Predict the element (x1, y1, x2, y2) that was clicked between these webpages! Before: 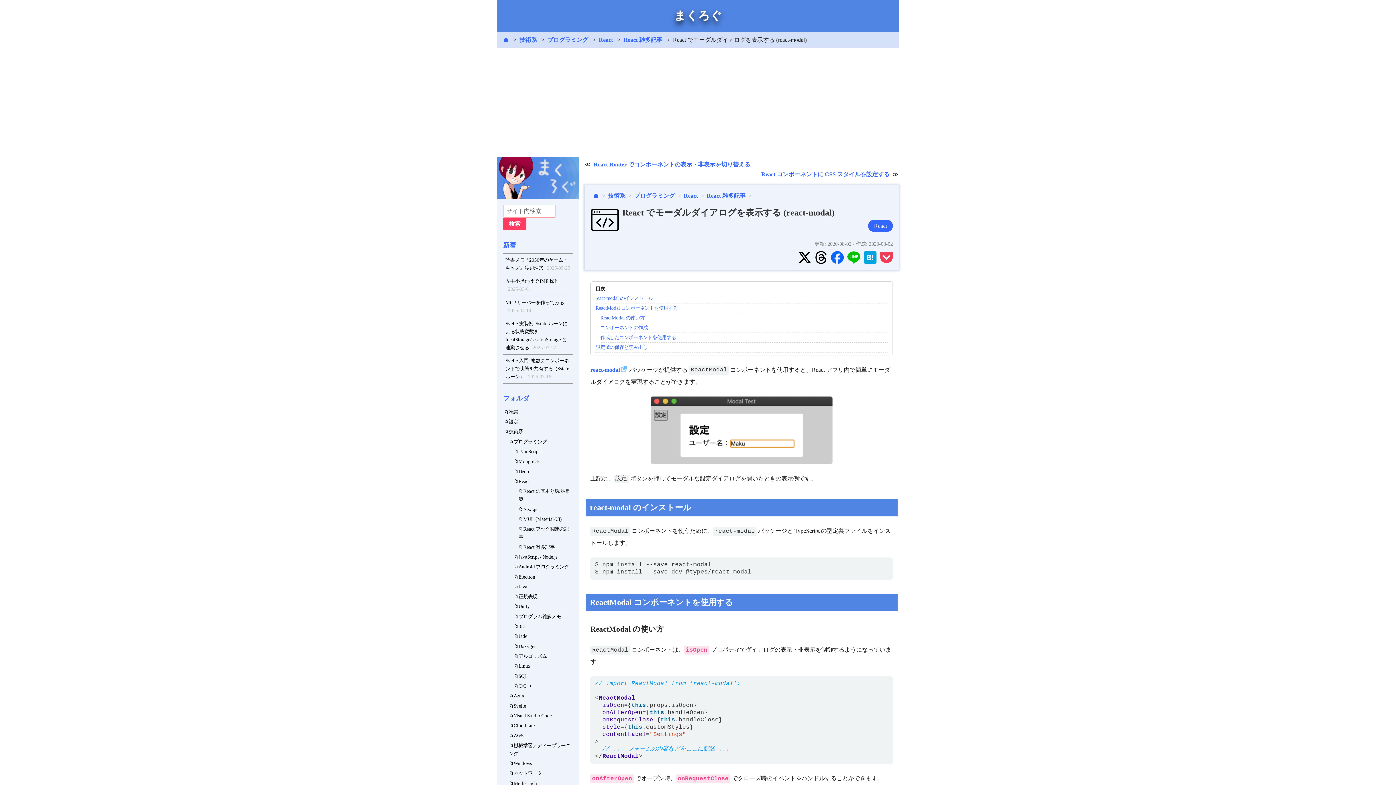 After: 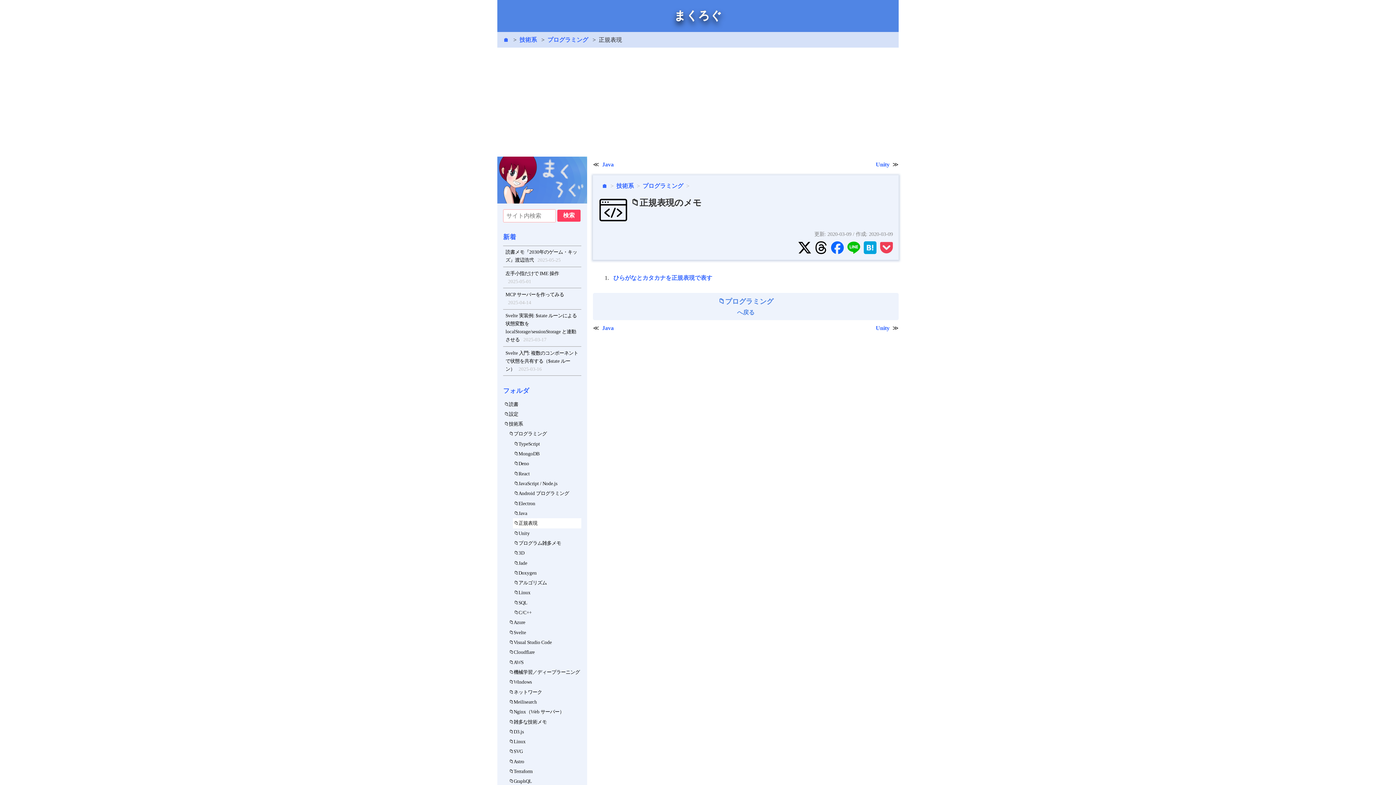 Action: bbox: (512, 592, 573, 602) label: 正規表現